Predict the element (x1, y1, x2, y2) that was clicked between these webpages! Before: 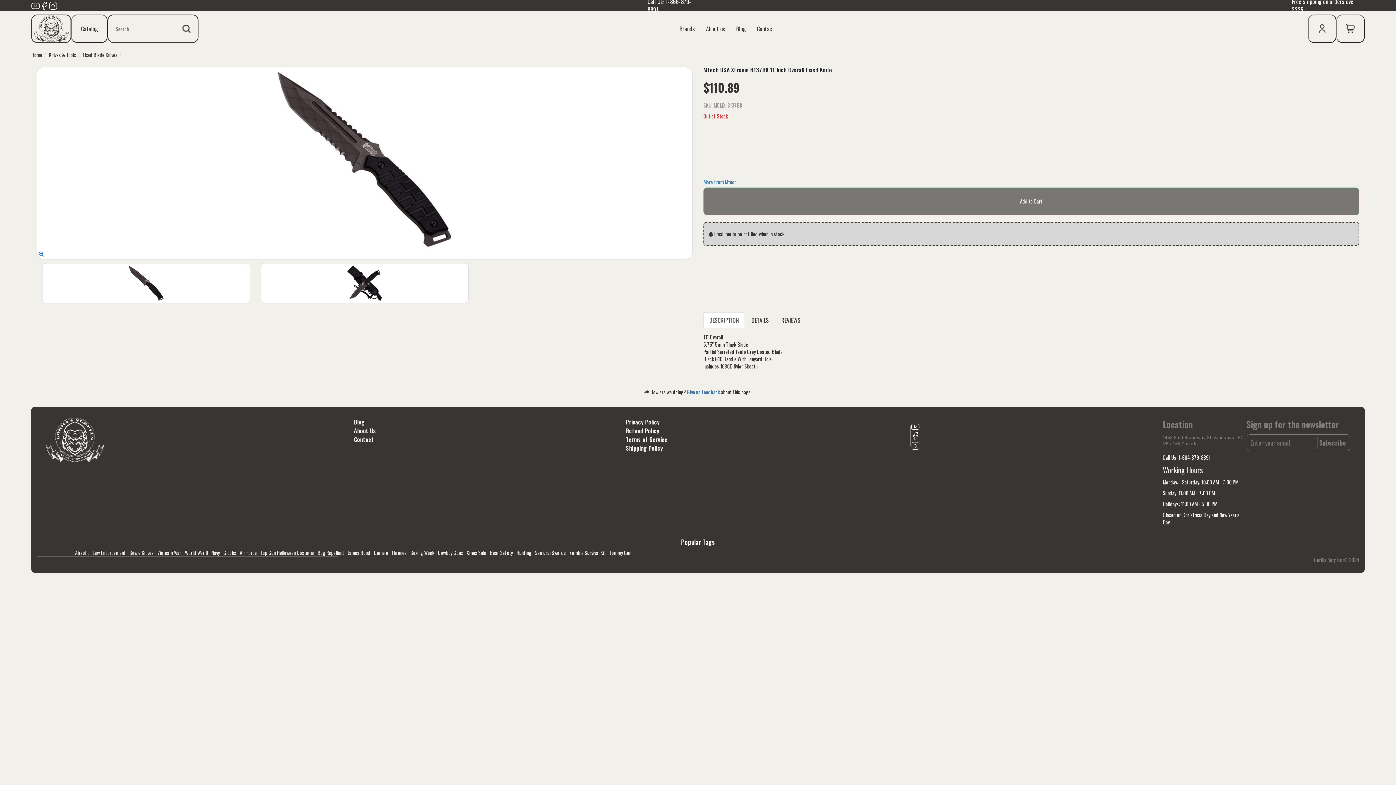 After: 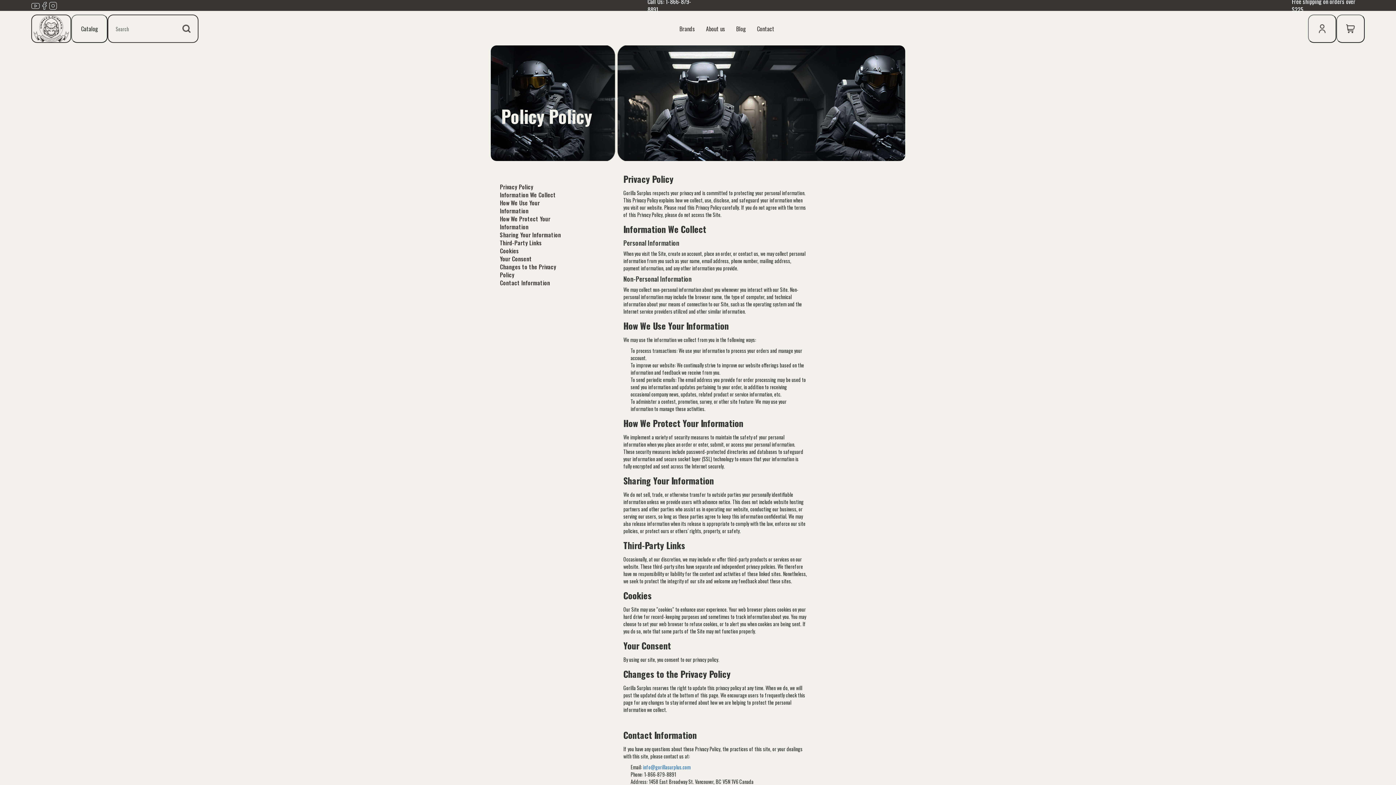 Action: bbox: (626, 417, 659, 426) label: Privacy Policy